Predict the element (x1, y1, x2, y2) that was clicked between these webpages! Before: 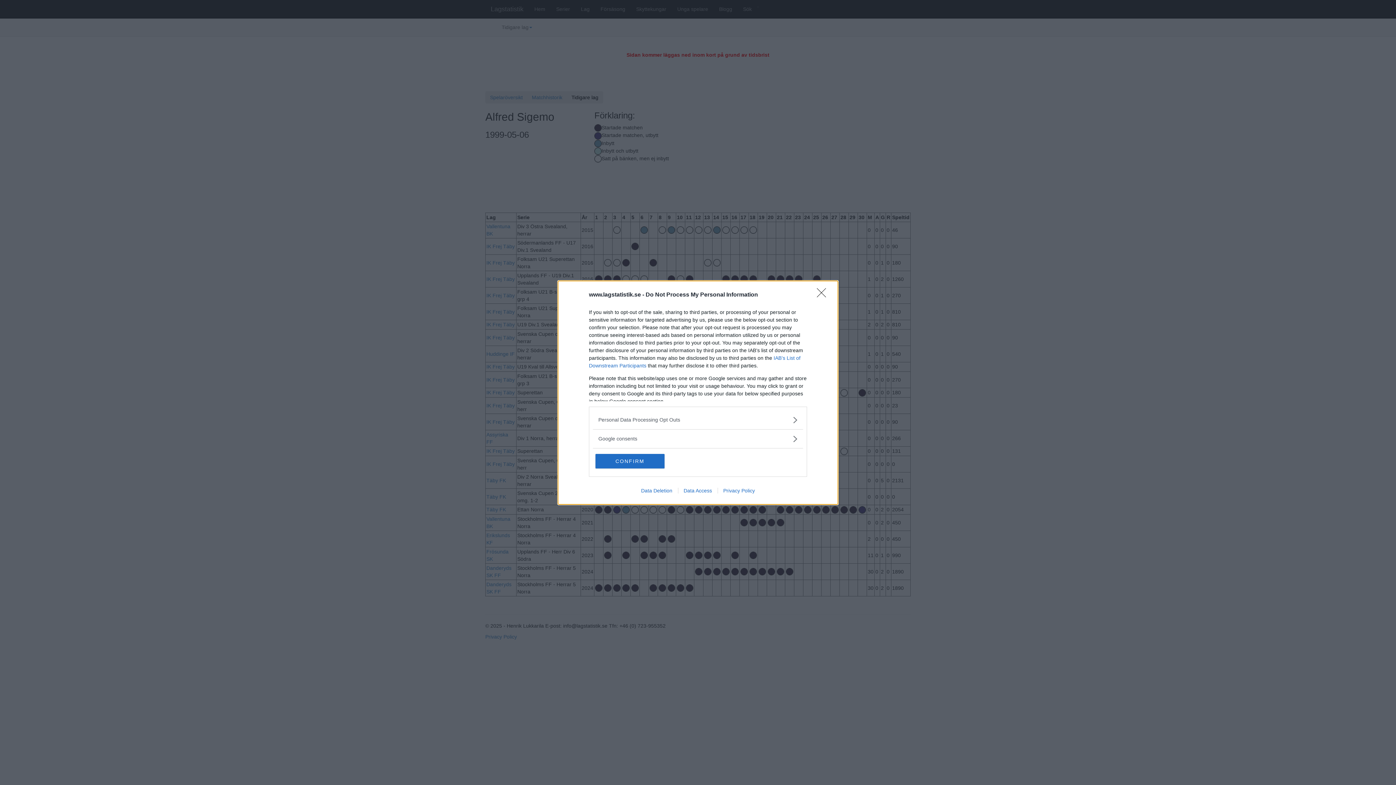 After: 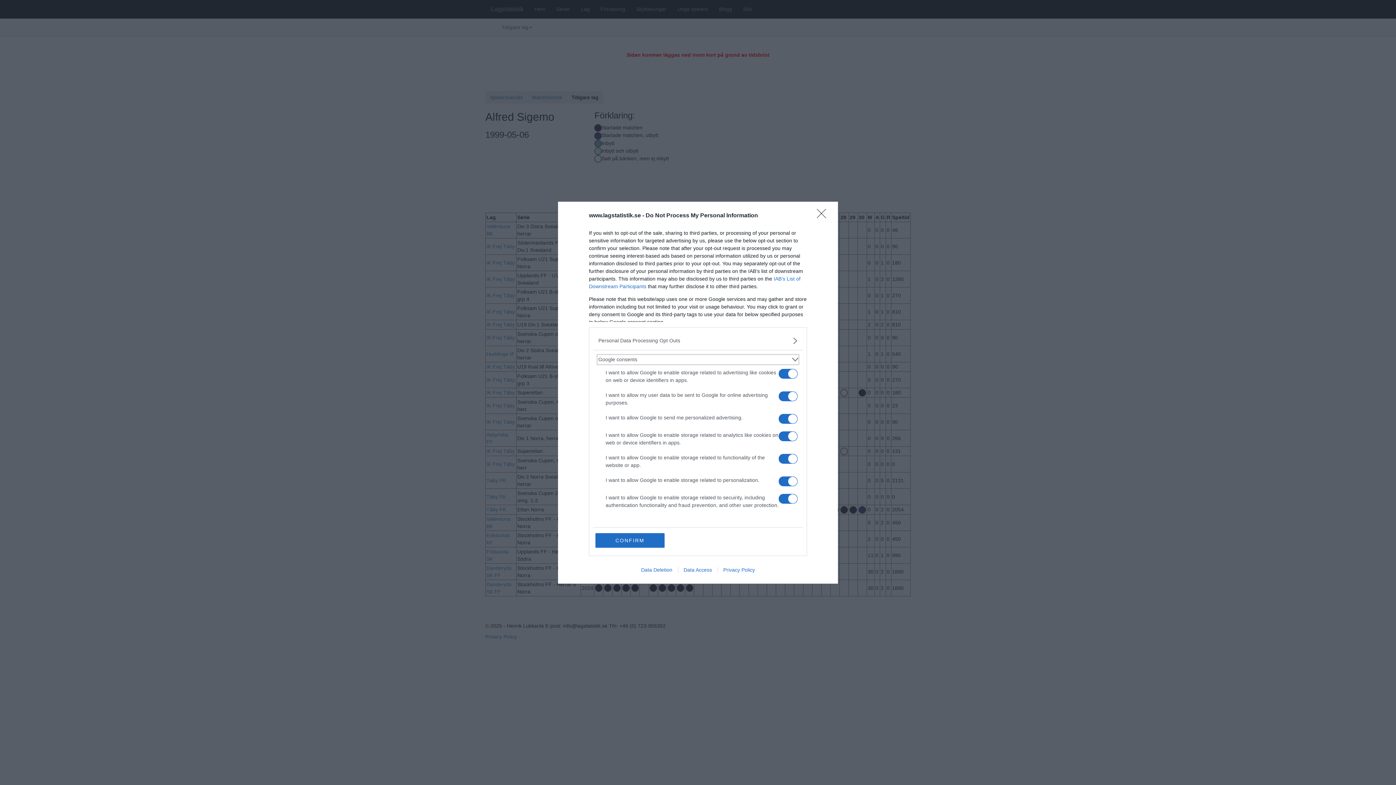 Action: bbox: (598, 435, 797, 442) label: Google consents